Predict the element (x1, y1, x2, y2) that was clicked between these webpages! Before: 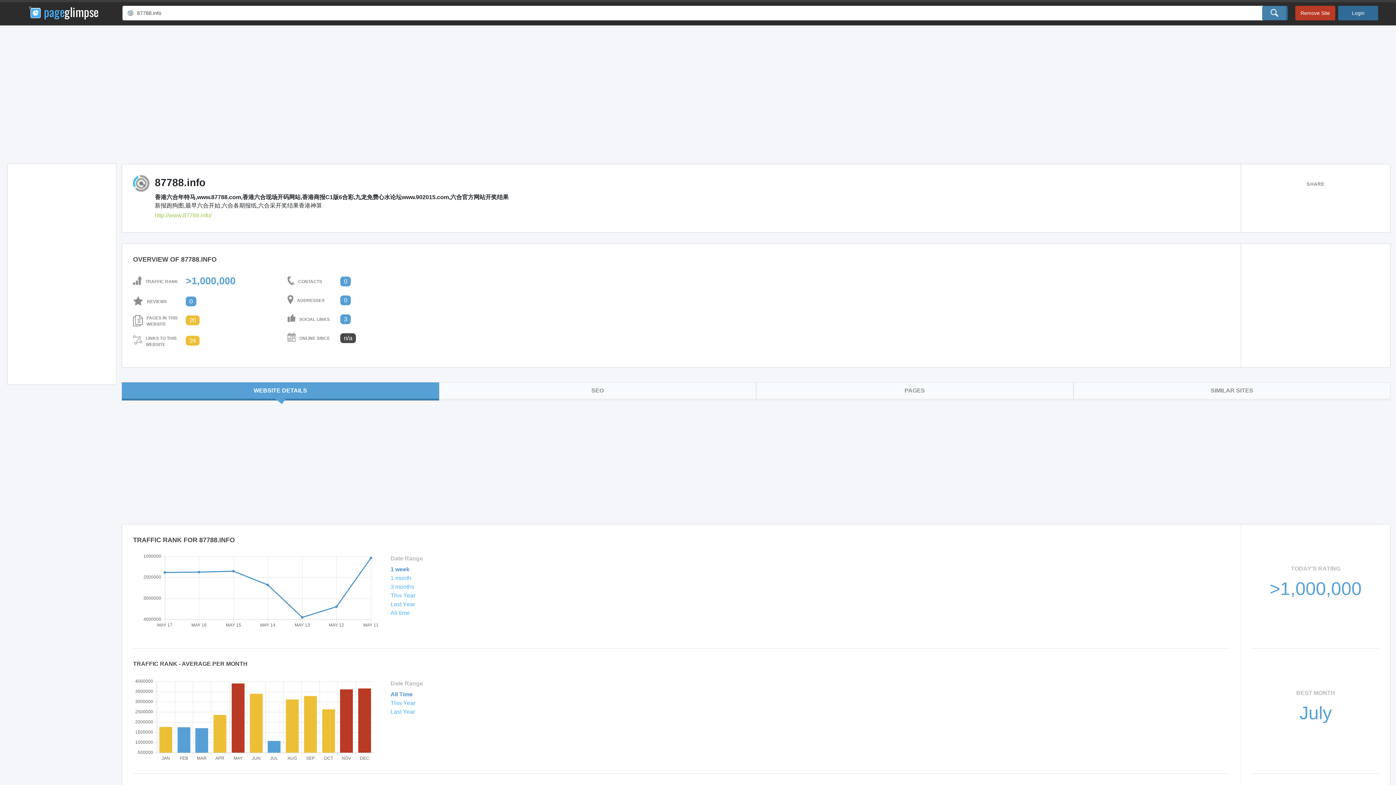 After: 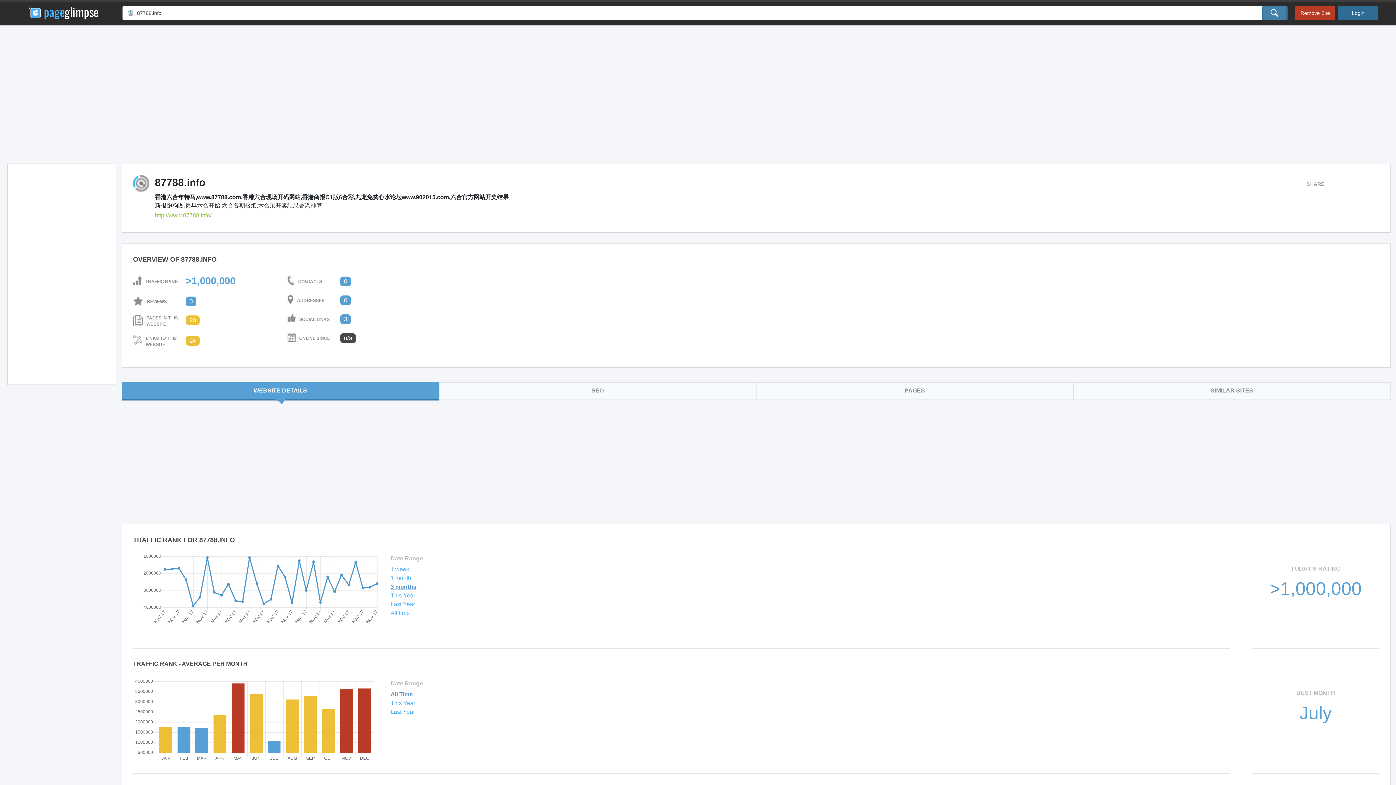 Action: label: 3 months bbox: (390, 584, 414, 590)